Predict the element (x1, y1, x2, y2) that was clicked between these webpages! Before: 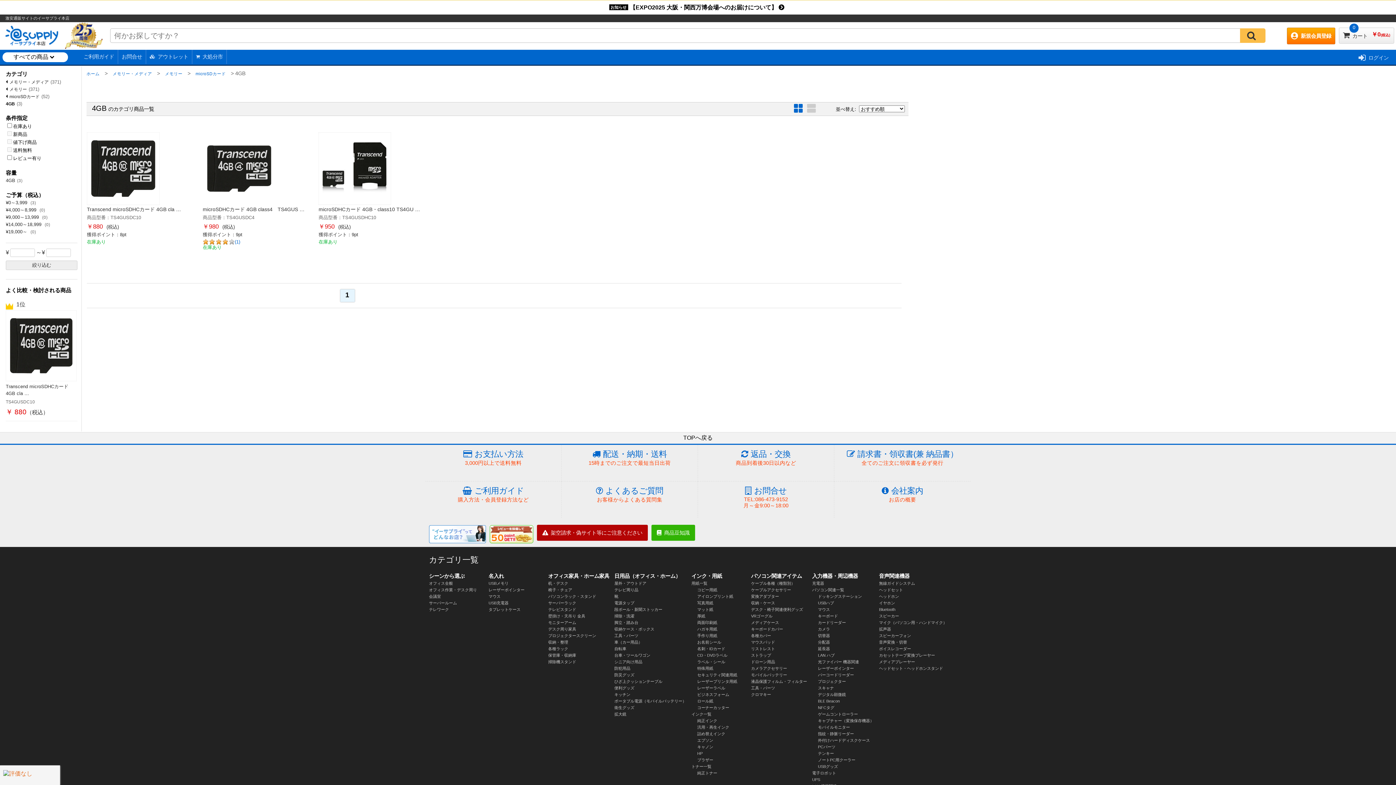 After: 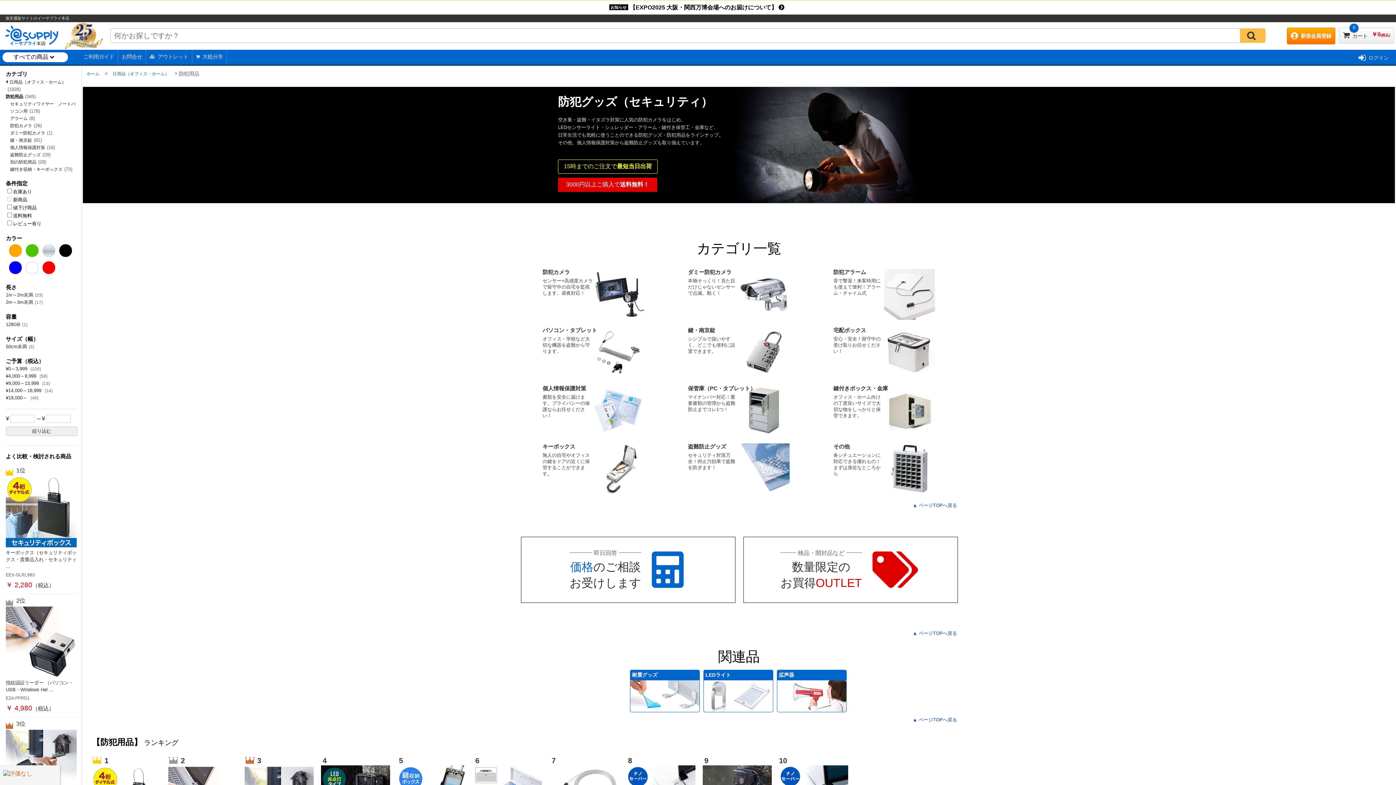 Action: bbox: (614, 666, 630, 670) label: 防犯用品